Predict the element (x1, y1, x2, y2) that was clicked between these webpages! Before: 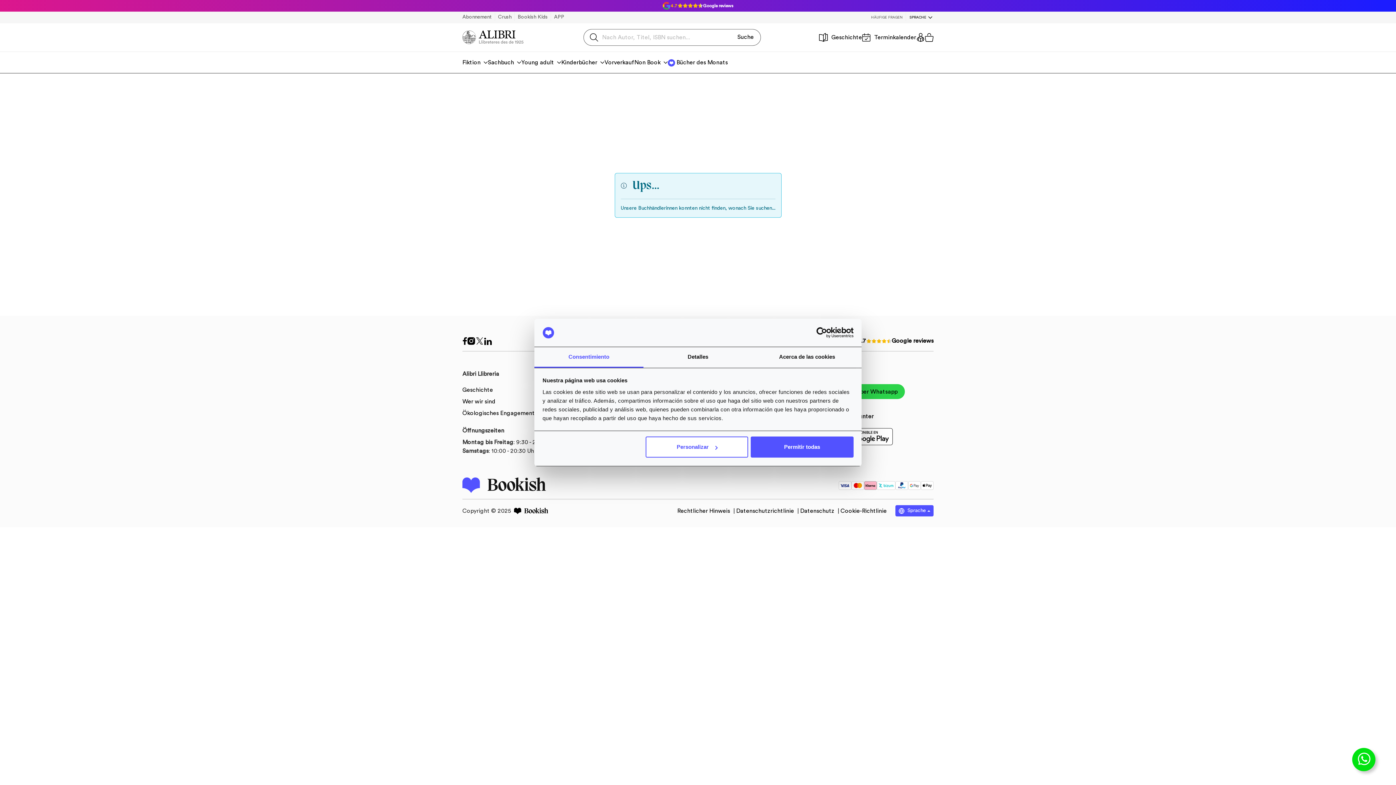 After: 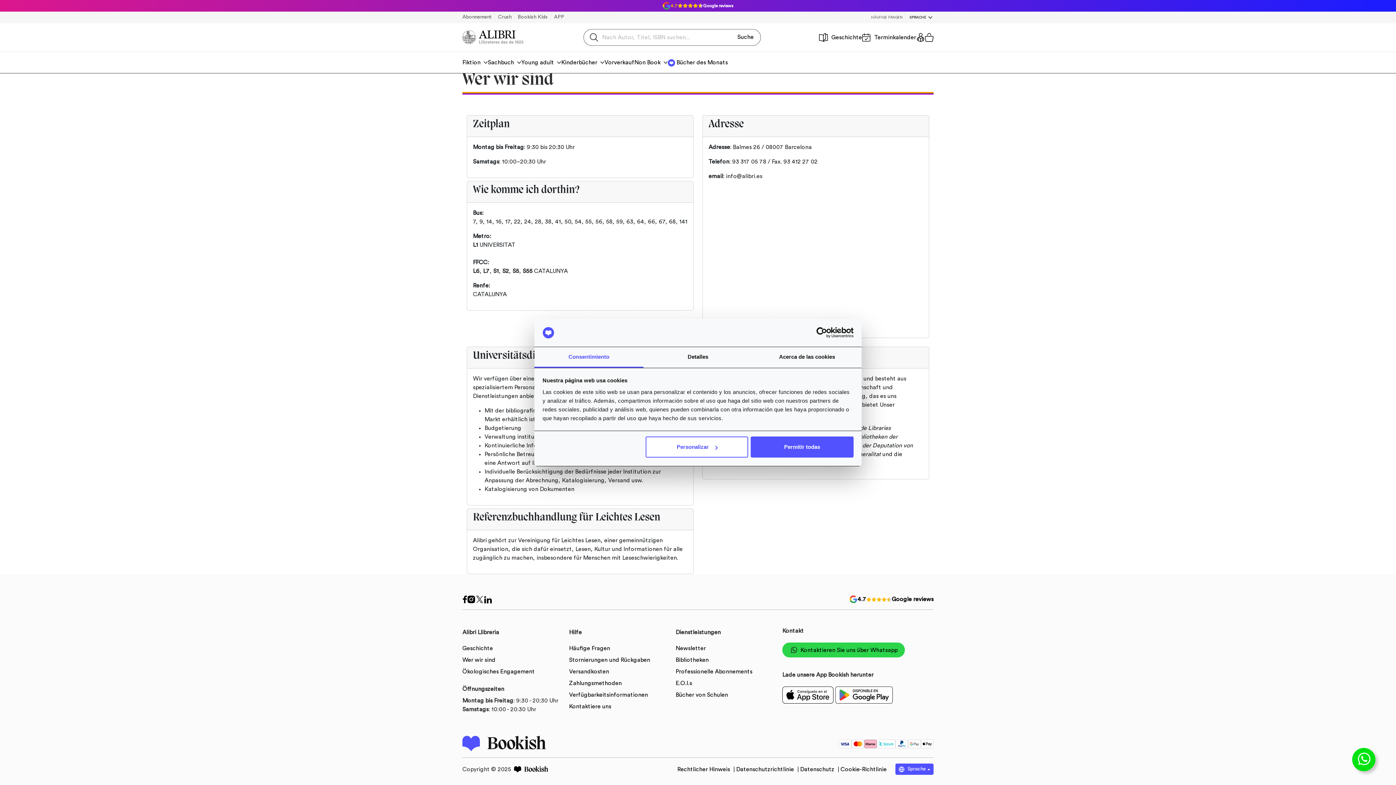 Action: bbox: (462, 398, 495, 404) label: Wer wir sind